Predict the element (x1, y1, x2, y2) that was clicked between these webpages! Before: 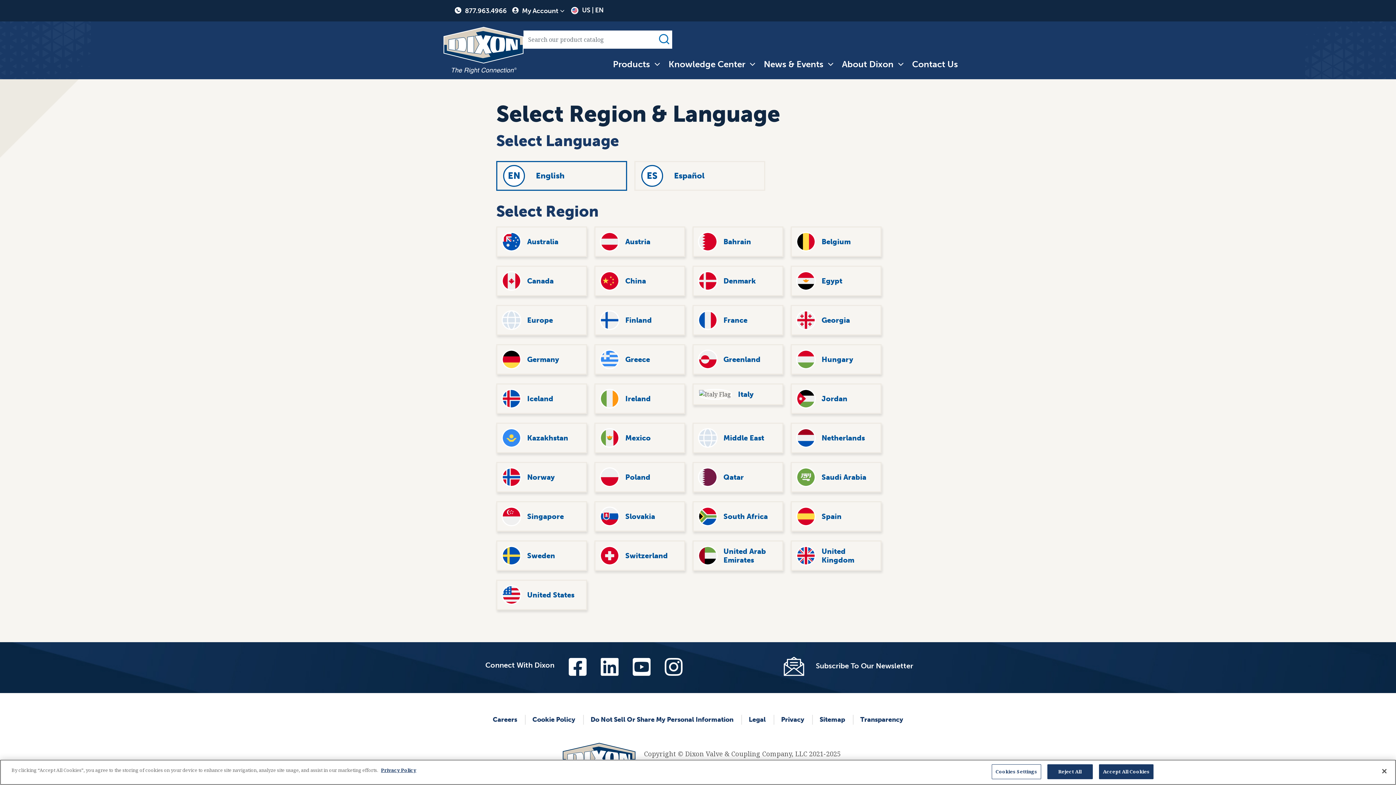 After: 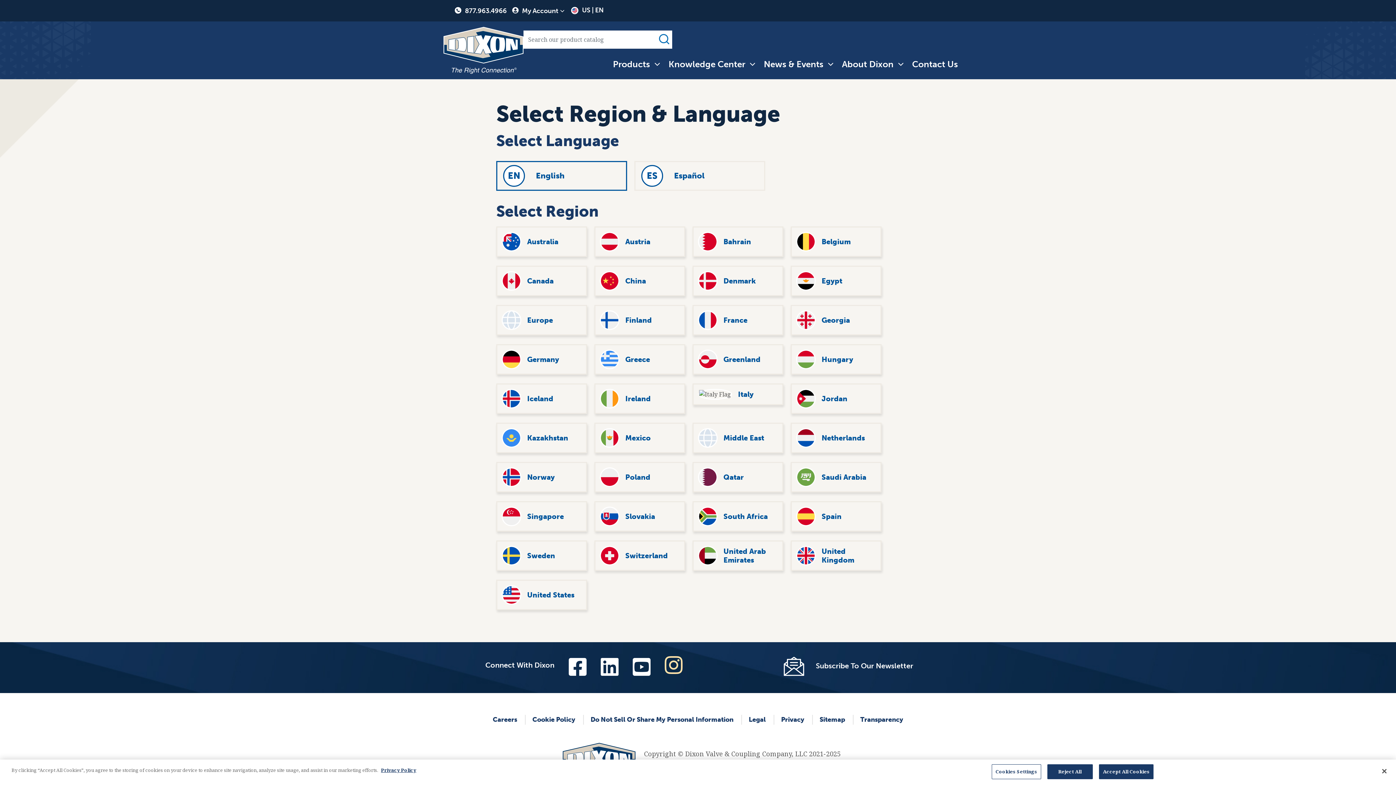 Action: bbox: (663, 657, 684, 677)